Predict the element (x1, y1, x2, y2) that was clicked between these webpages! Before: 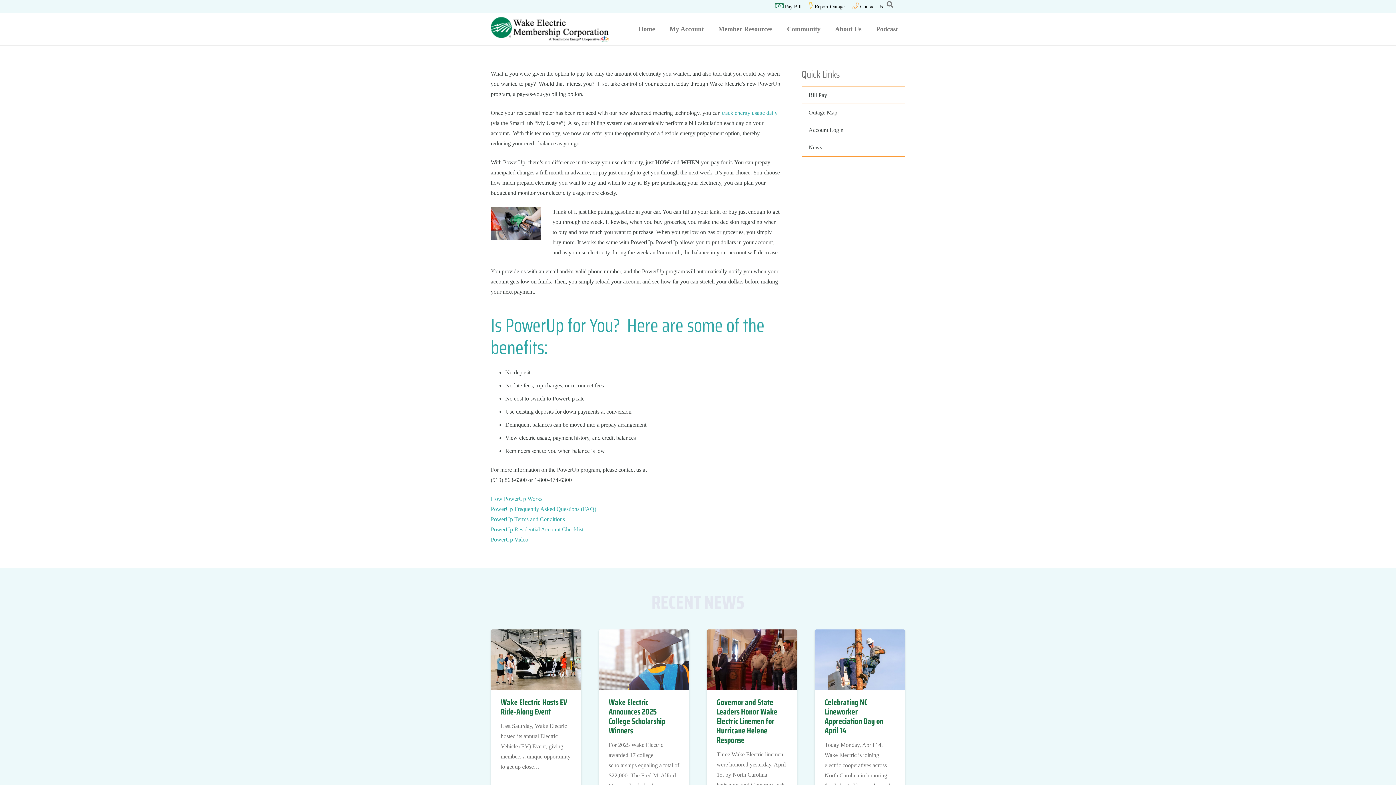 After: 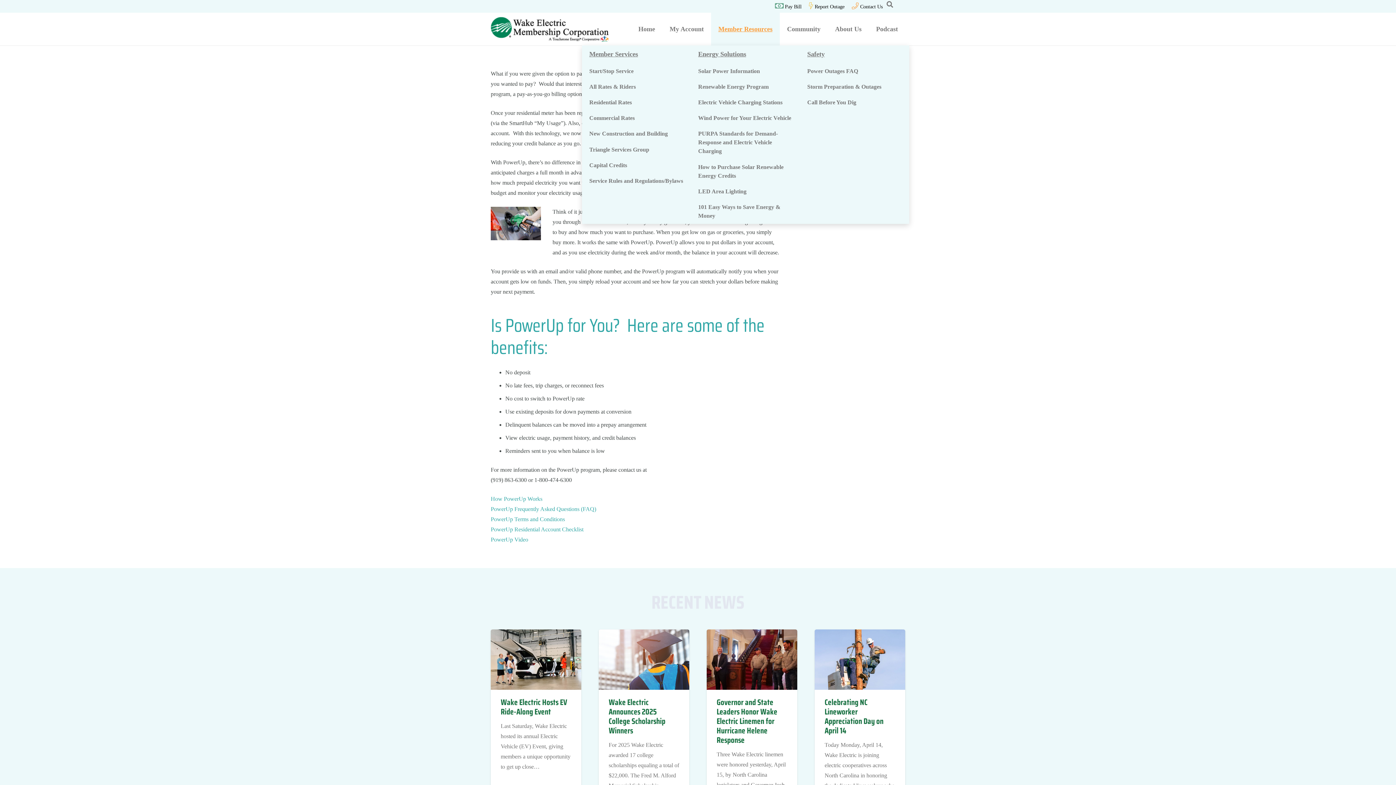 Action: label: Member Resources bbox: (711, 12, 780, 45)